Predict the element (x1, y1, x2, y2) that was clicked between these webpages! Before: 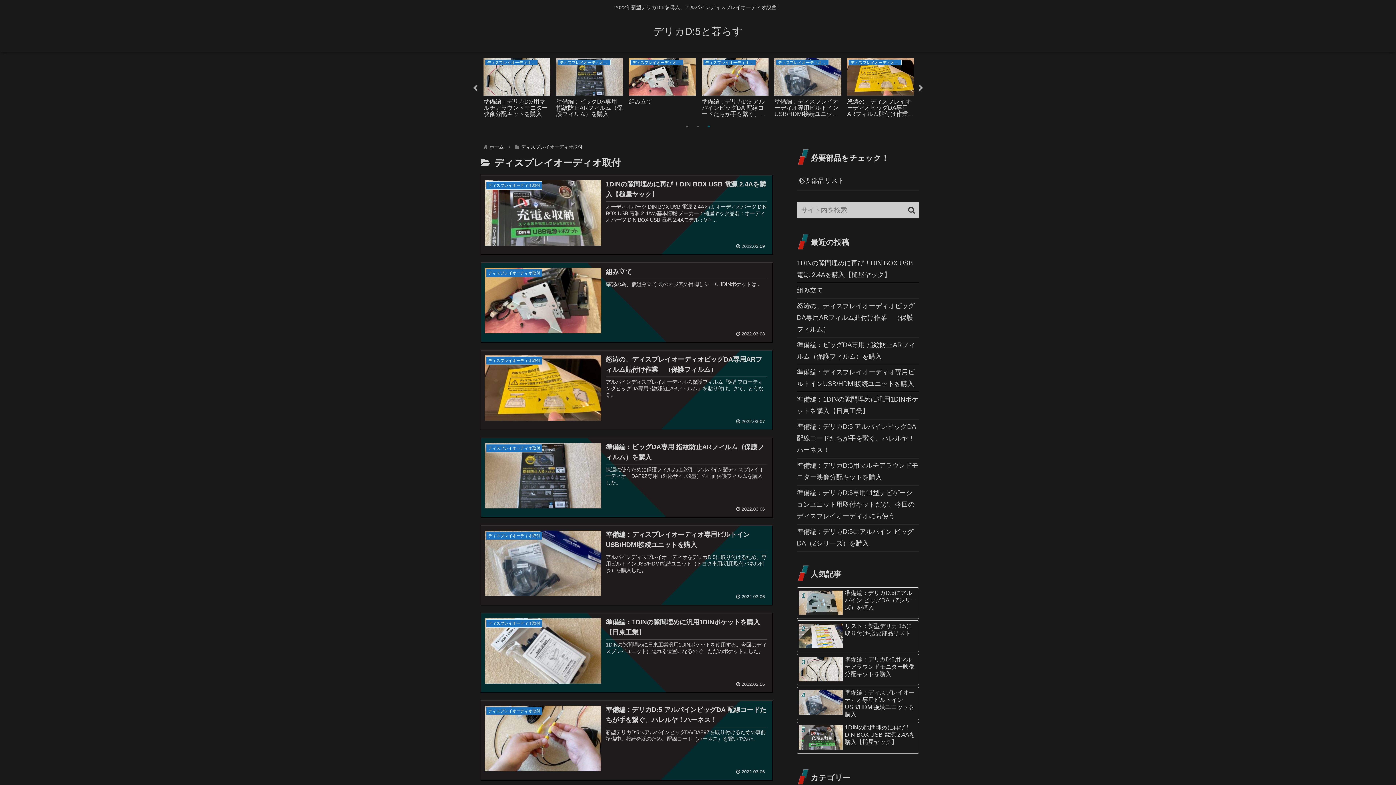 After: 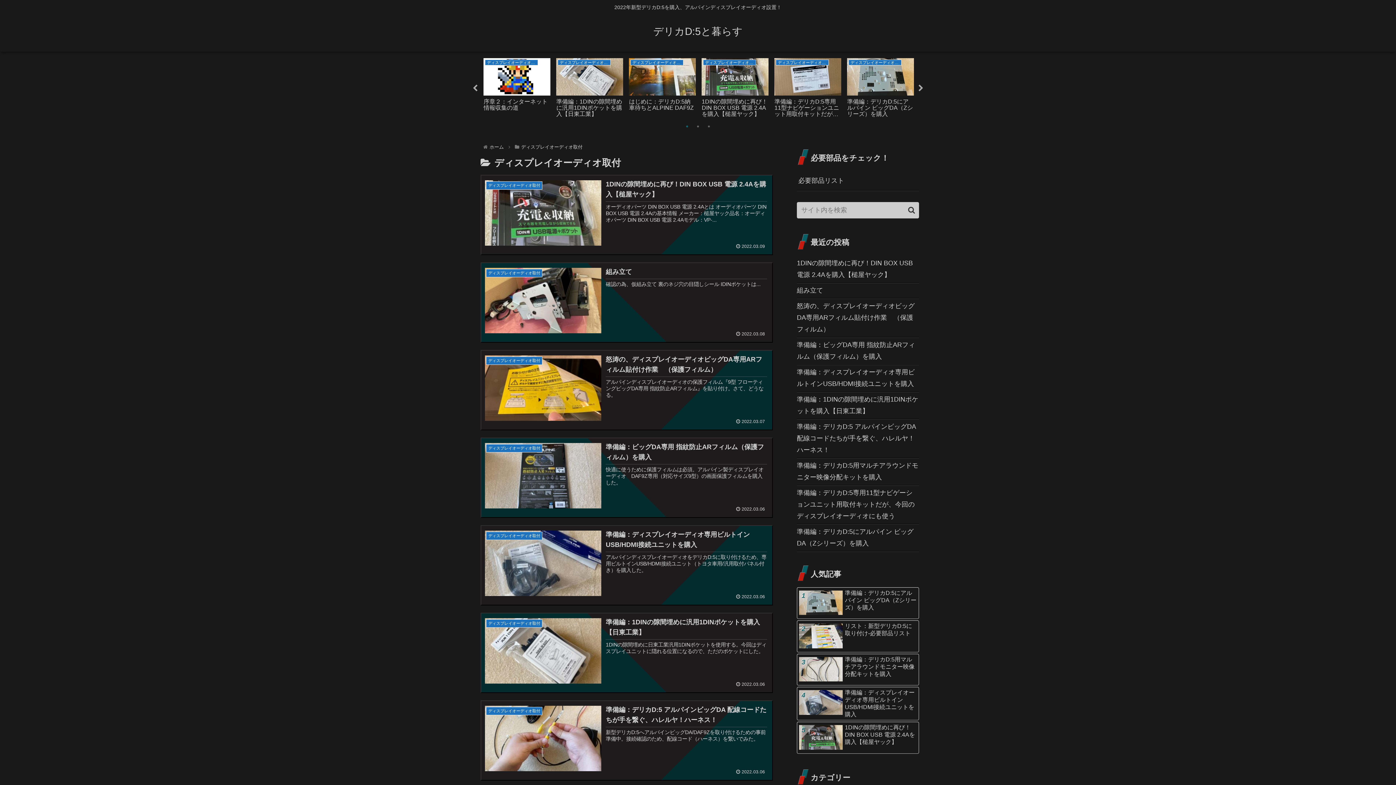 Action: label: 1 of 3 bbox: (683, 122, 690, 130)